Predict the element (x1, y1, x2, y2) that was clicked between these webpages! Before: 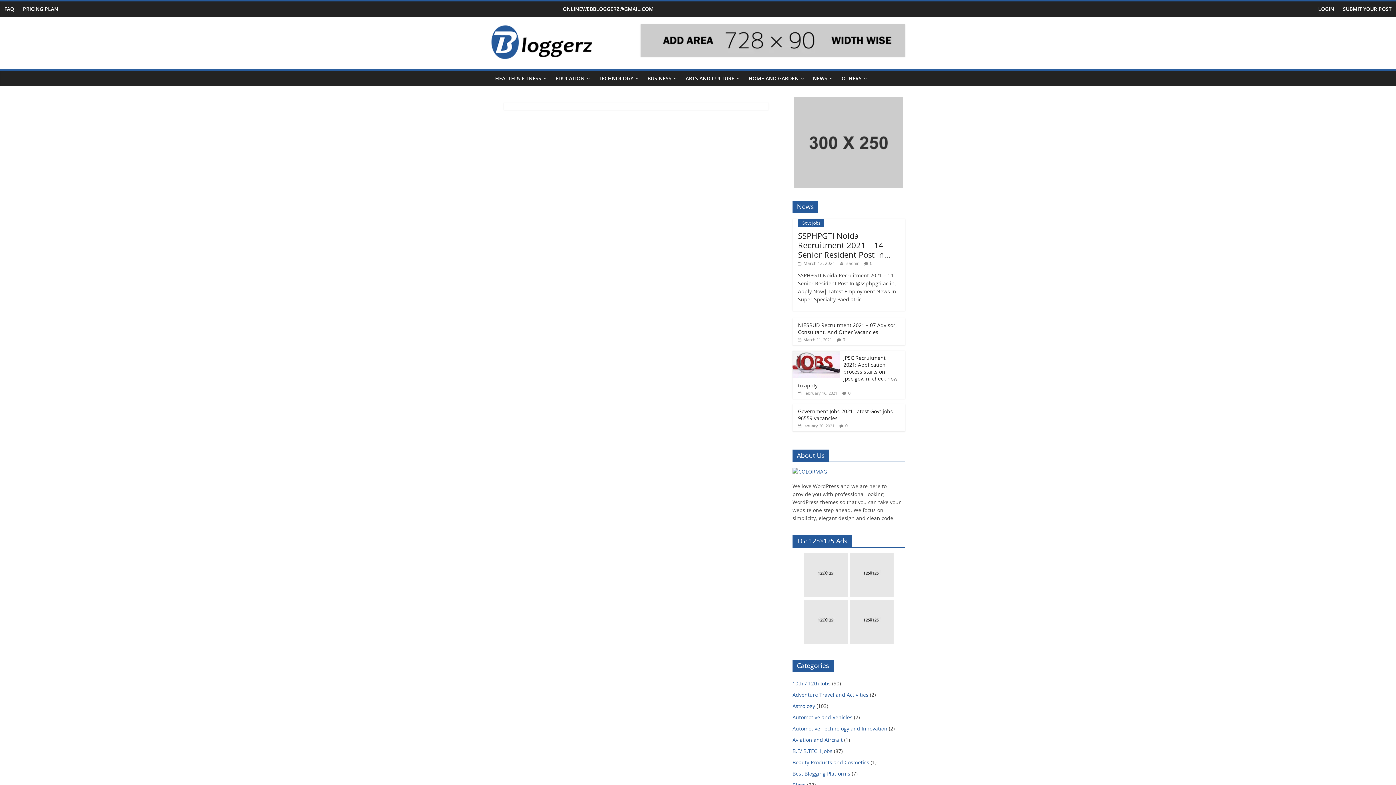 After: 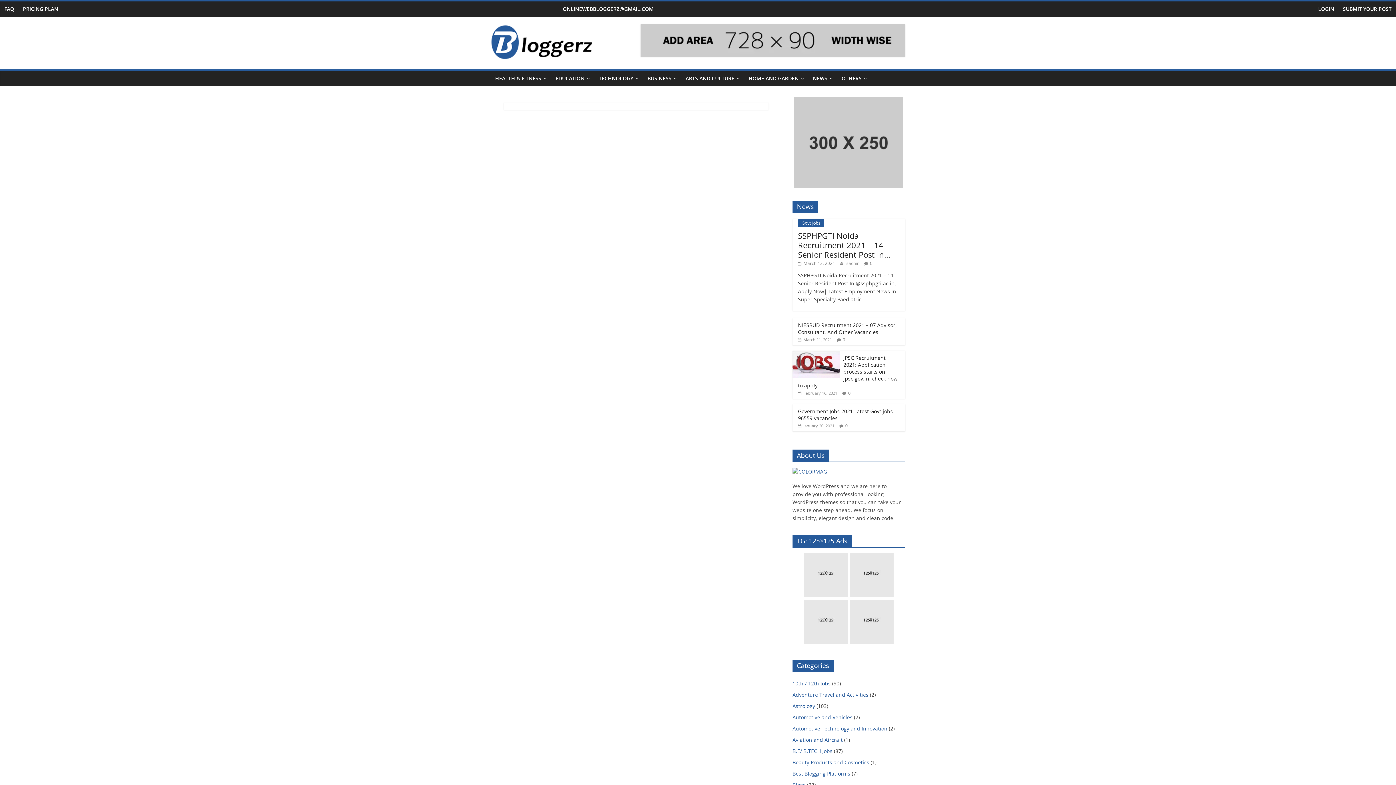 Action: bbox: (798, 337, 832, 342) label:  March 11, 2021